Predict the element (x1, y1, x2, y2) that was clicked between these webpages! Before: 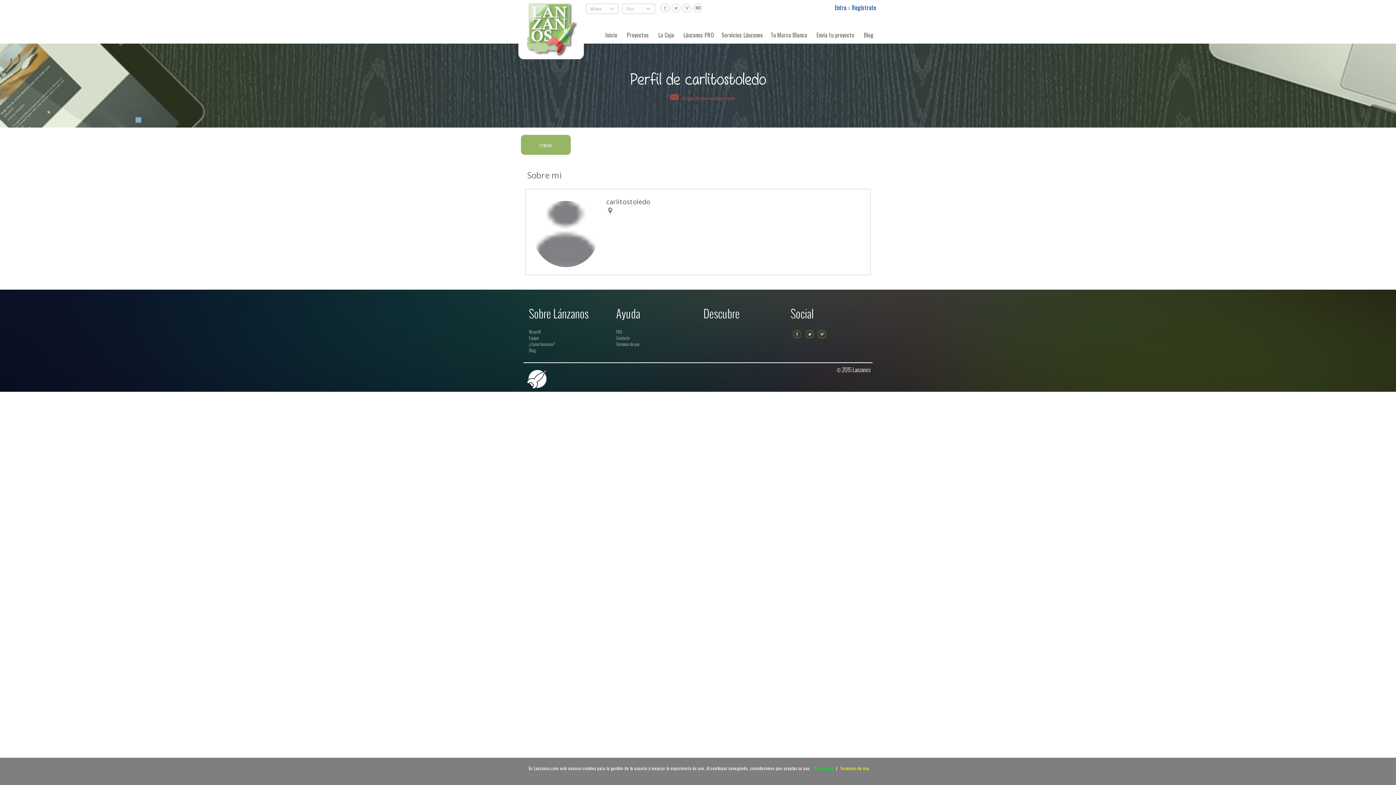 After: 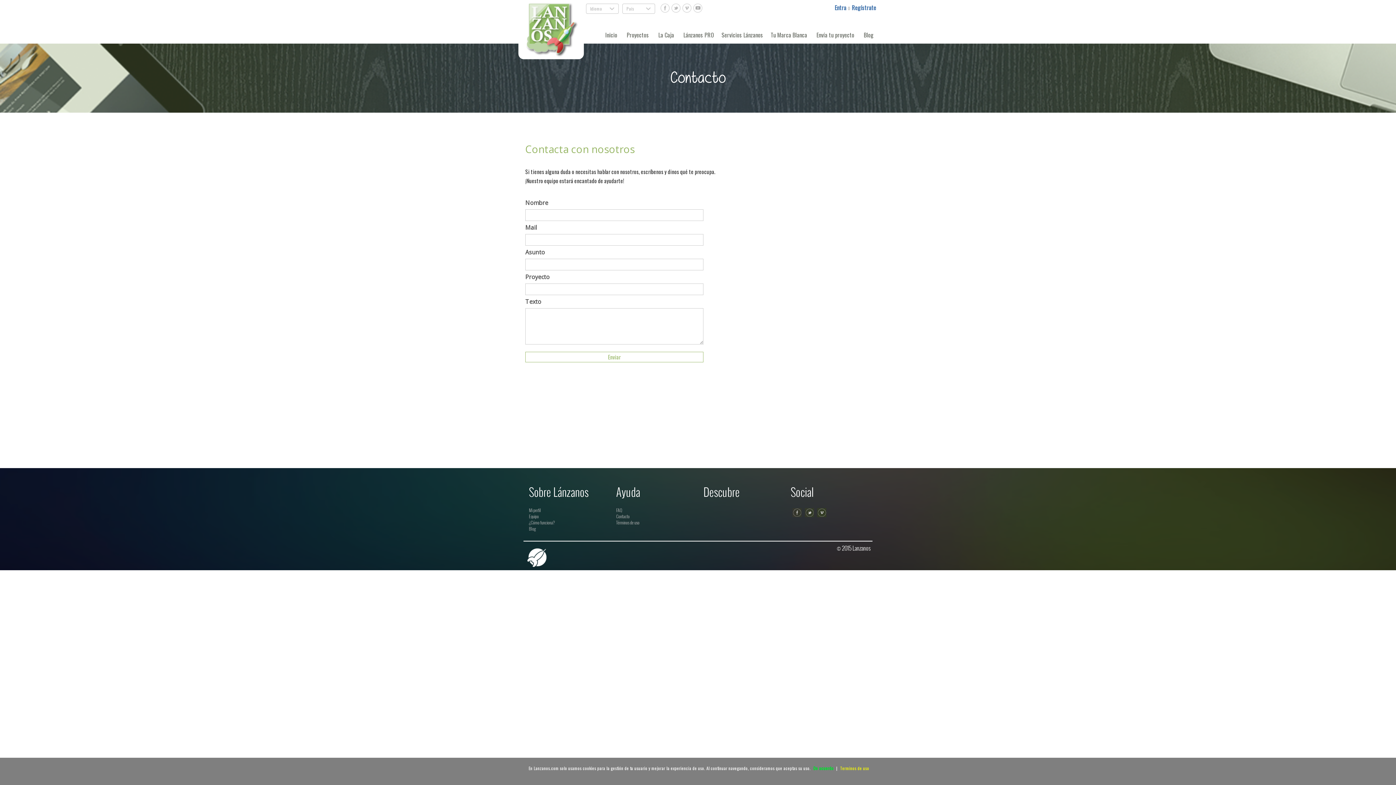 Action: bbox: (616, 334, 629, 341) label: Contacto